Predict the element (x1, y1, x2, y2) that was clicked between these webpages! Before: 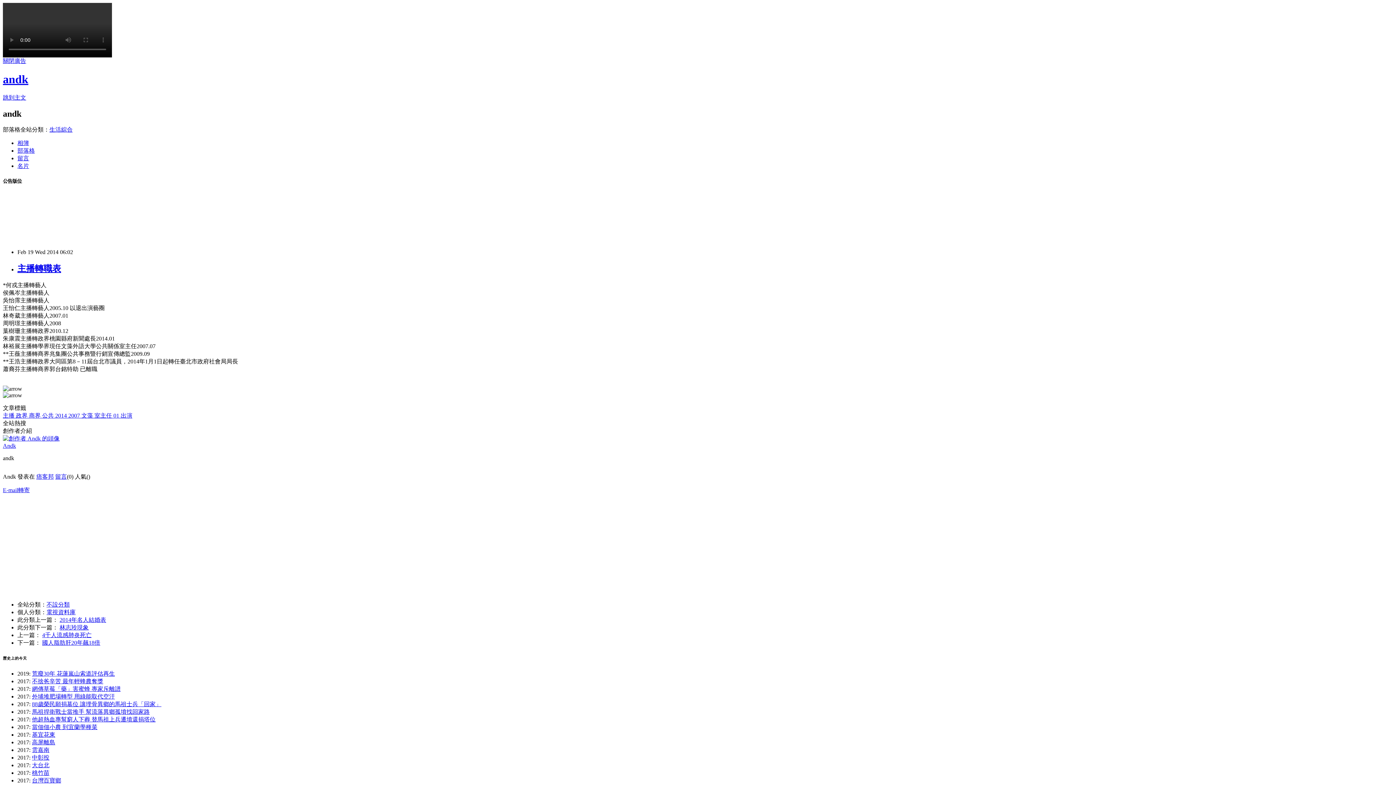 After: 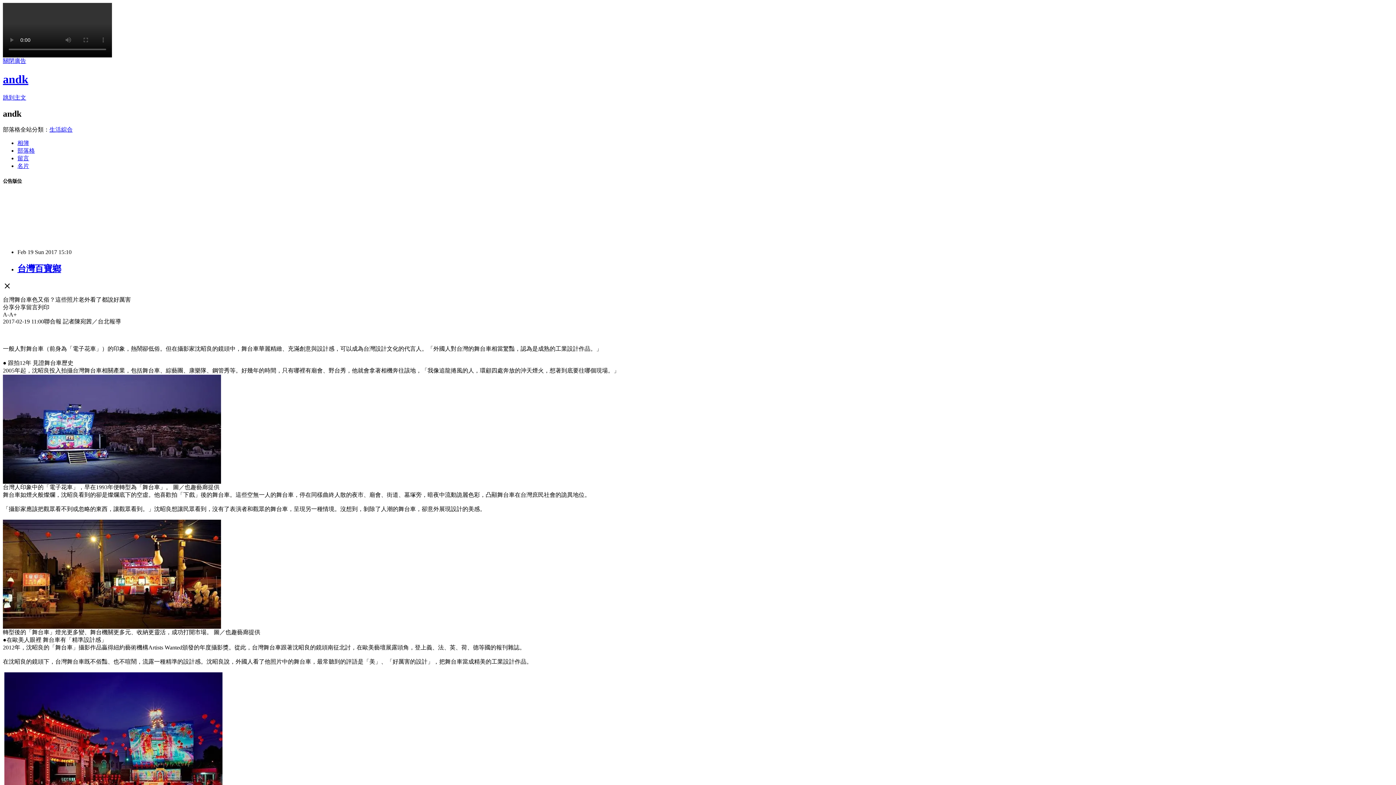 Action: bbox: (32, 777, 61, 783) label: 台灣百寶鄉